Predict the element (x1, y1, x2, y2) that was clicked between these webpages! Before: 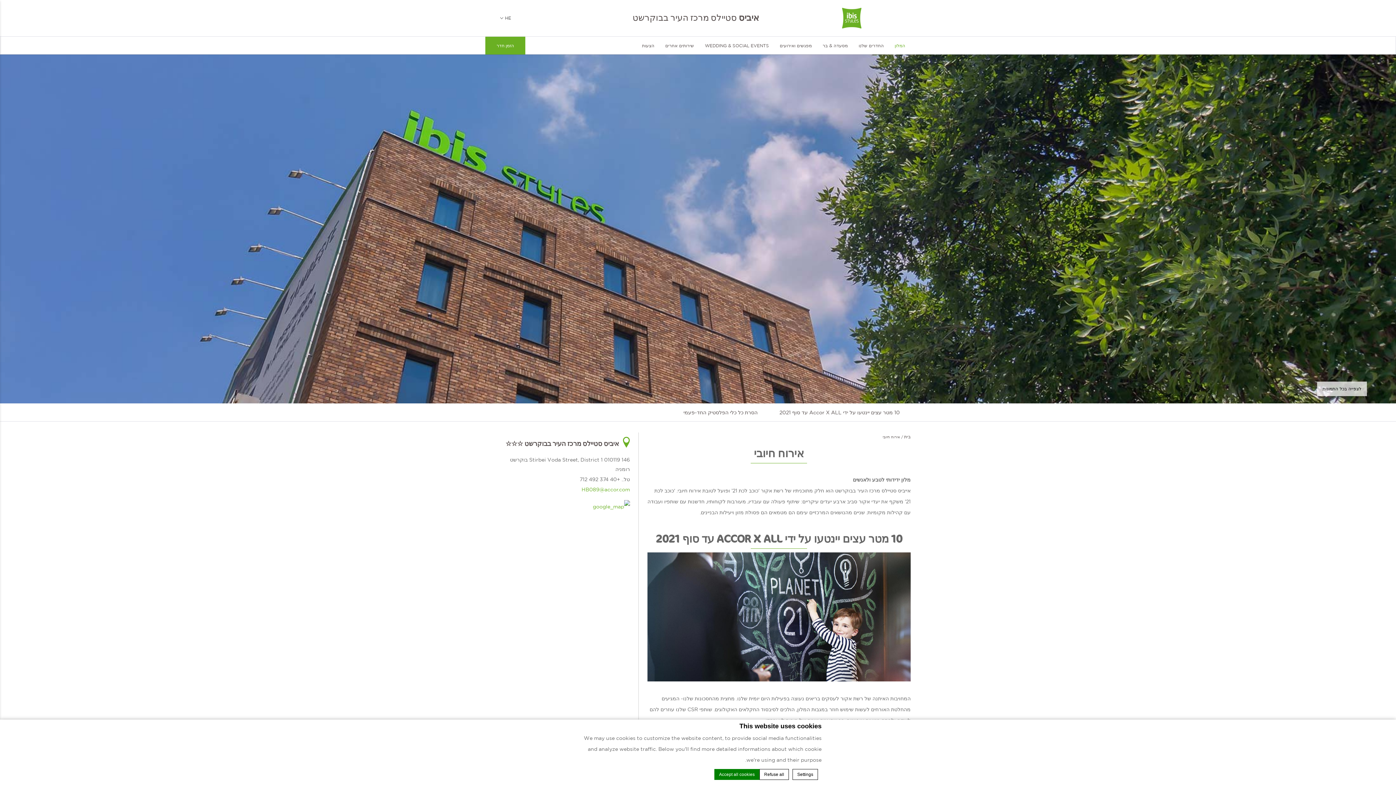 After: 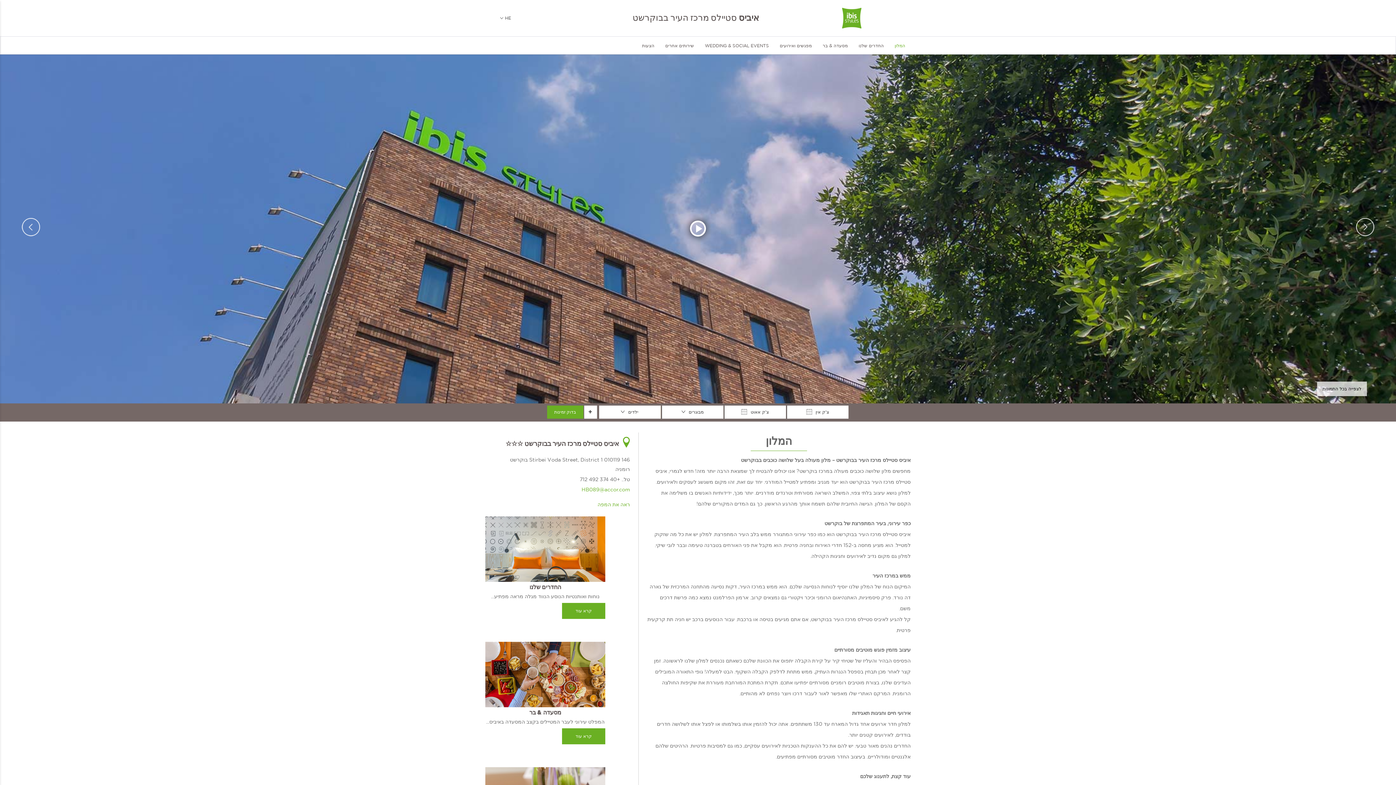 Action: bbox: (889, 36, 910, 54) label: המלון